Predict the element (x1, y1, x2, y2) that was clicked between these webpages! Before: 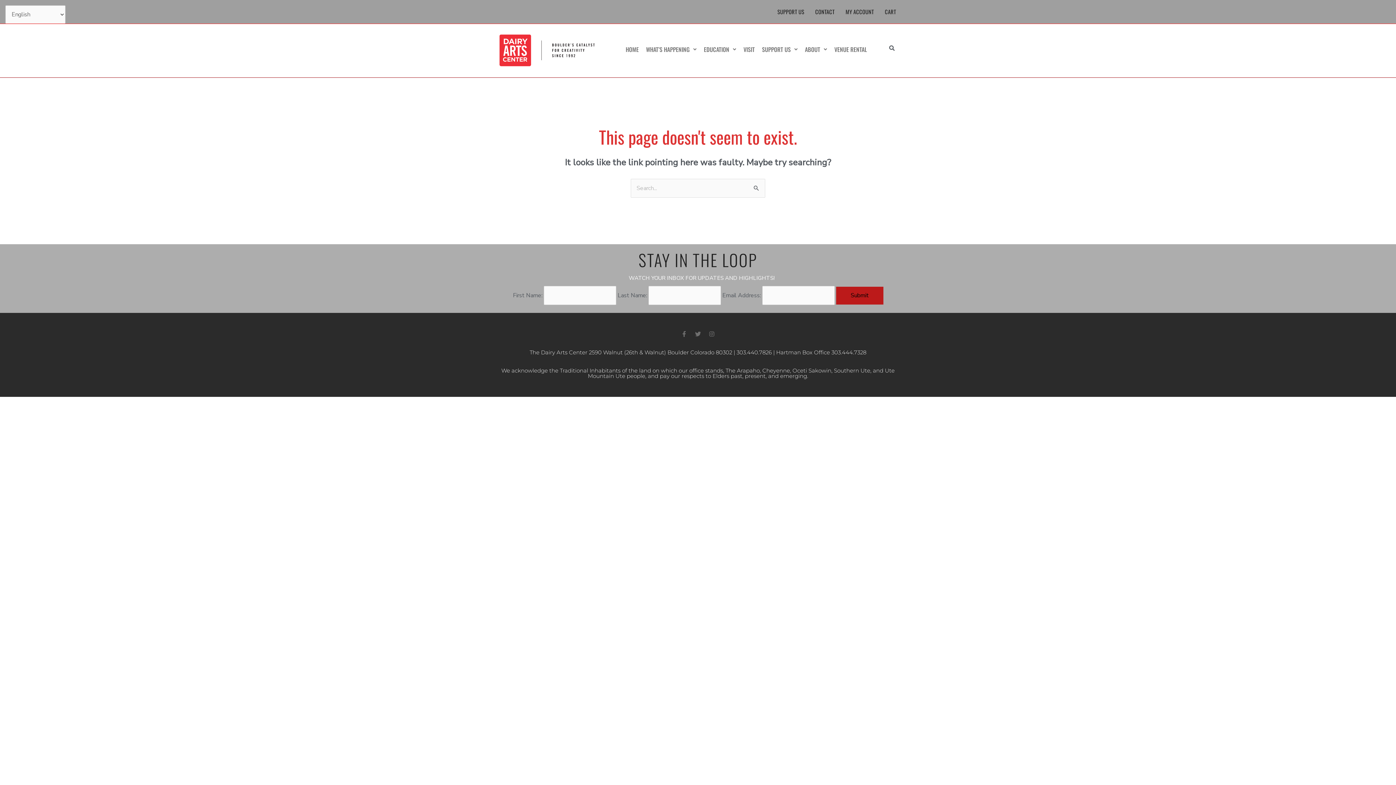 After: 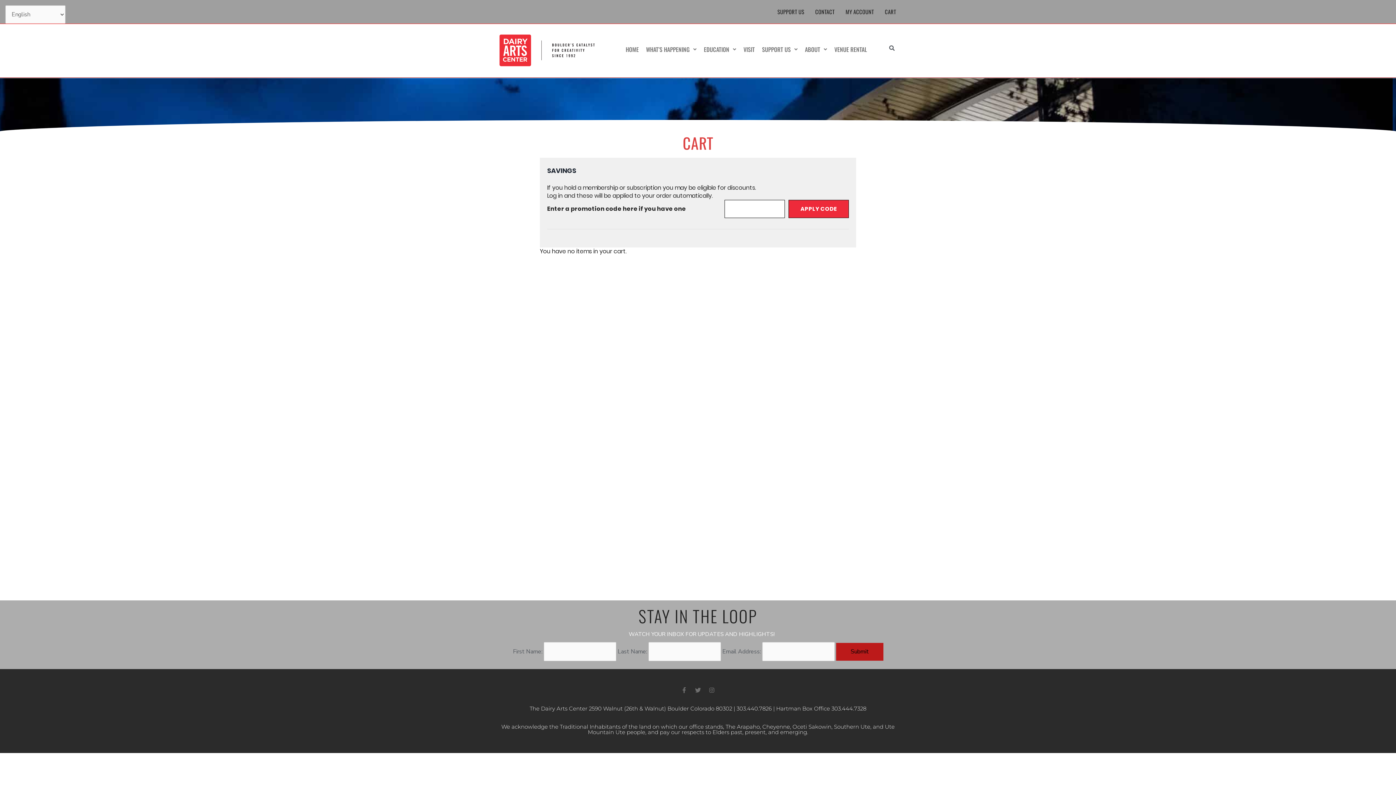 Action: label: CART bbox: (879, 3, 901, 20)